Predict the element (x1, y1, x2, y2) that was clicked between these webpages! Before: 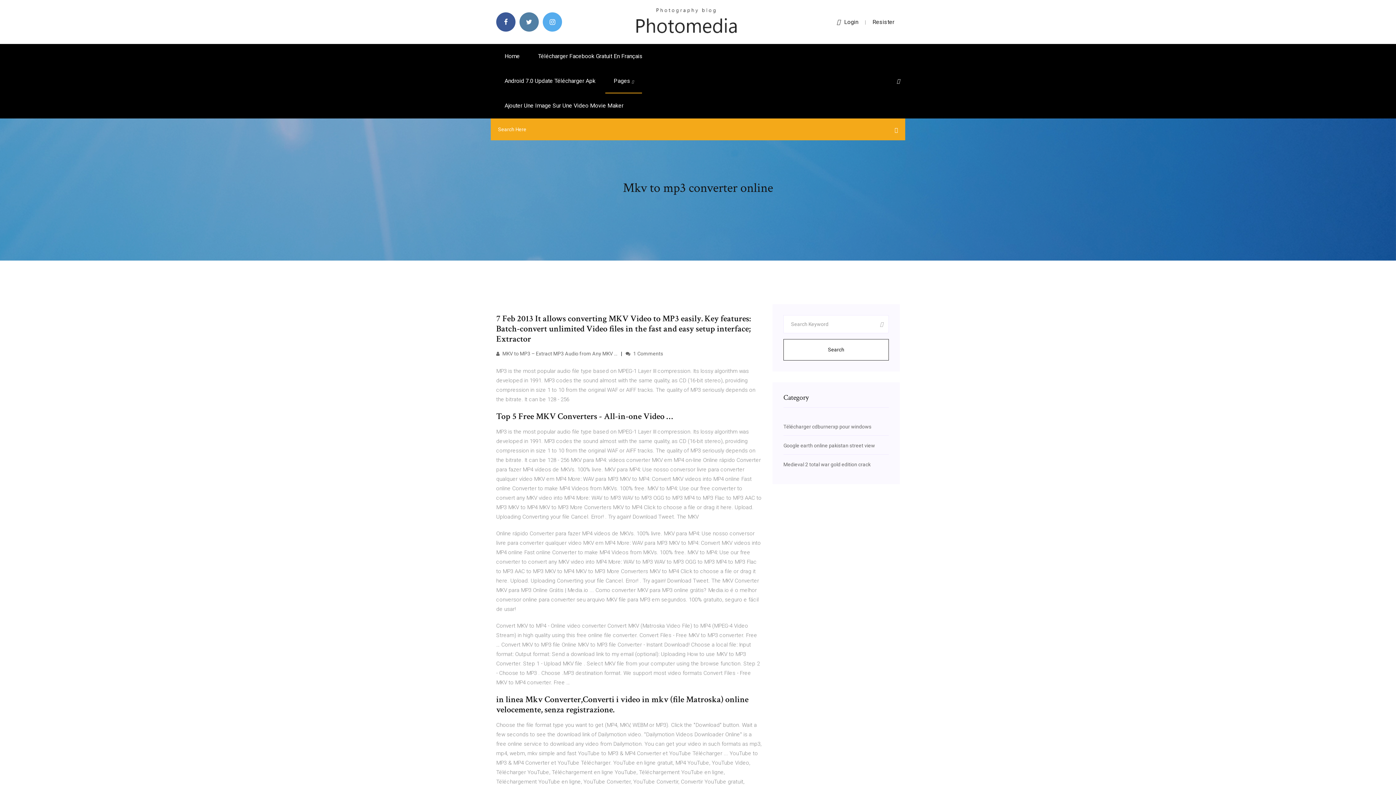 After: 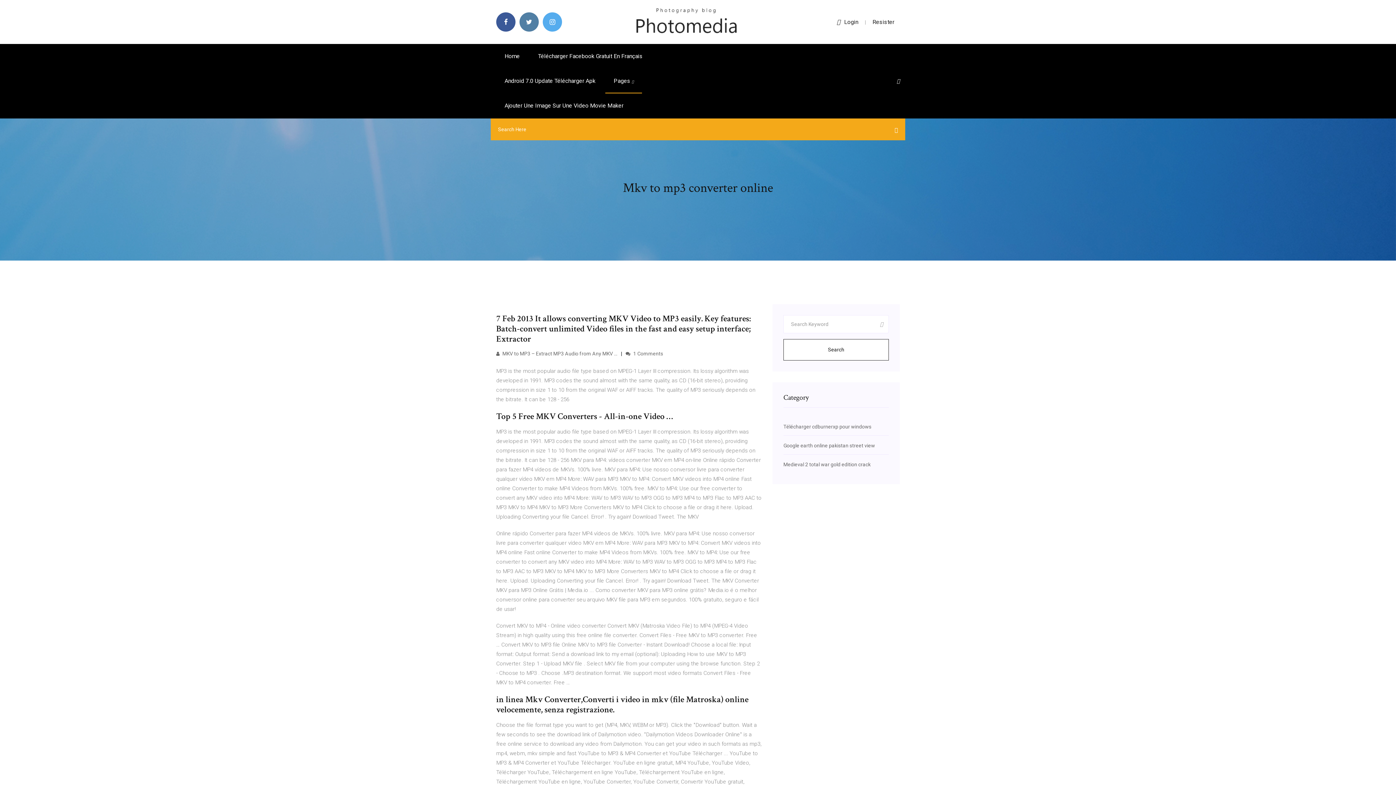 Action: bbox: (872, 18, 894, 25) label: Resister